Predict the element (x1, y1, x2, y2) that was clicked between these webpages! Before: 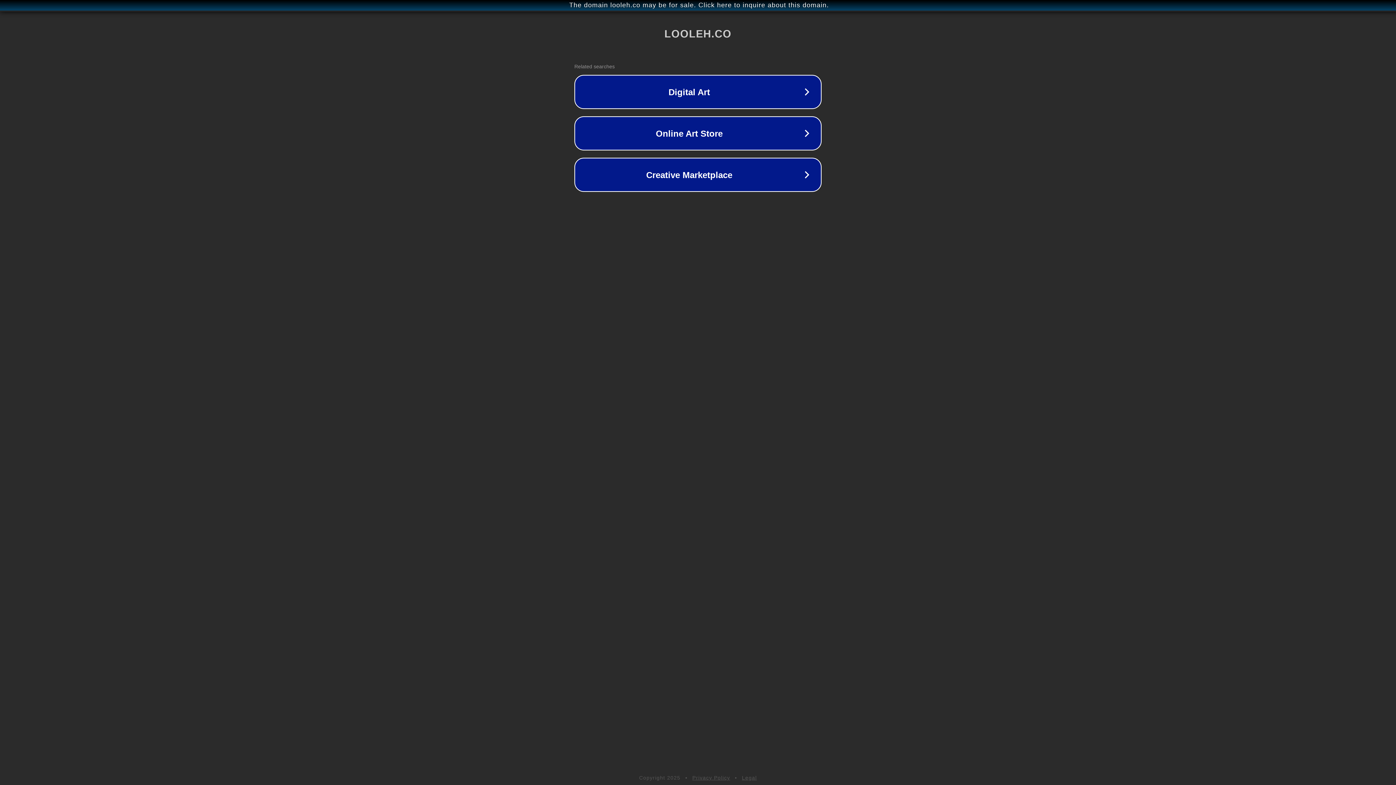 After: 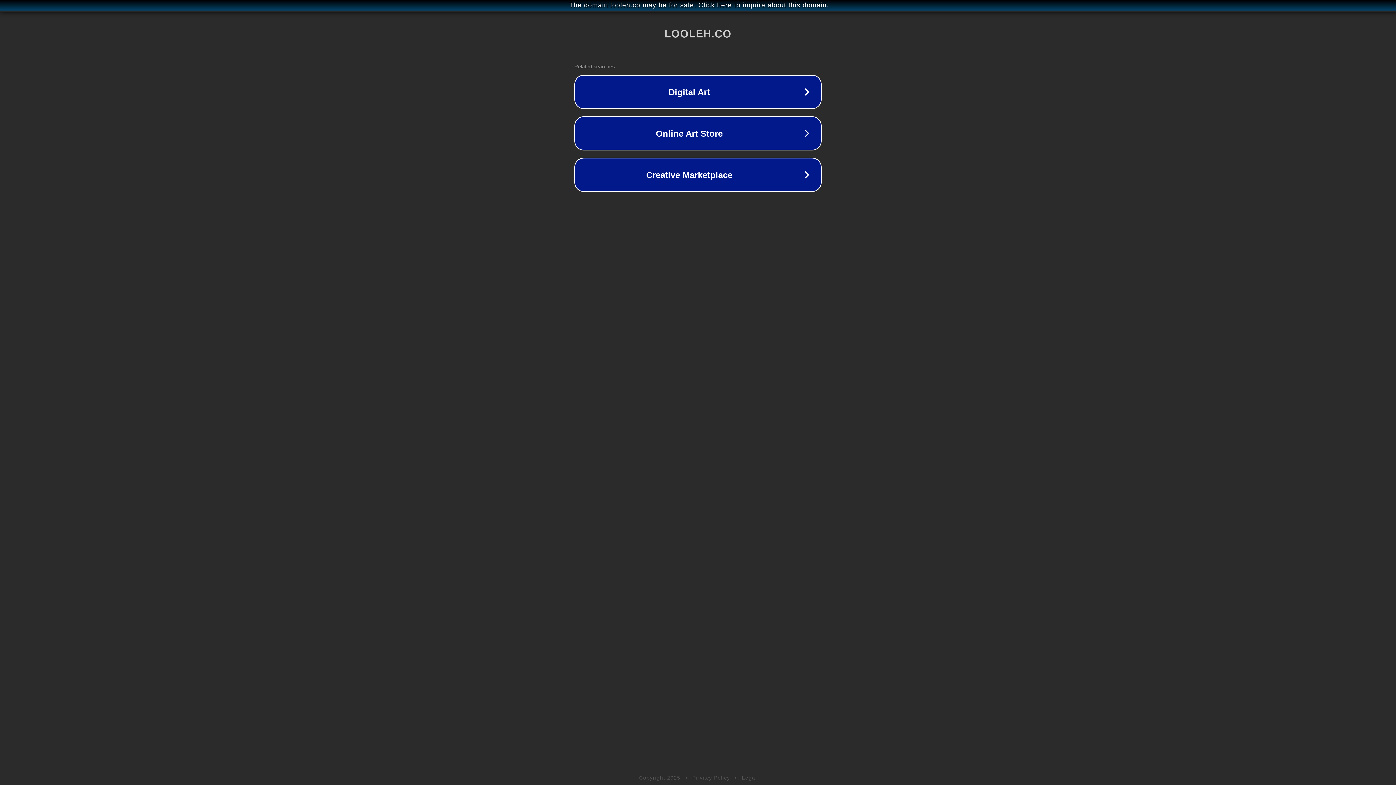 Action: label: Privacy Policy bbox: (692, 775, 730, 781)